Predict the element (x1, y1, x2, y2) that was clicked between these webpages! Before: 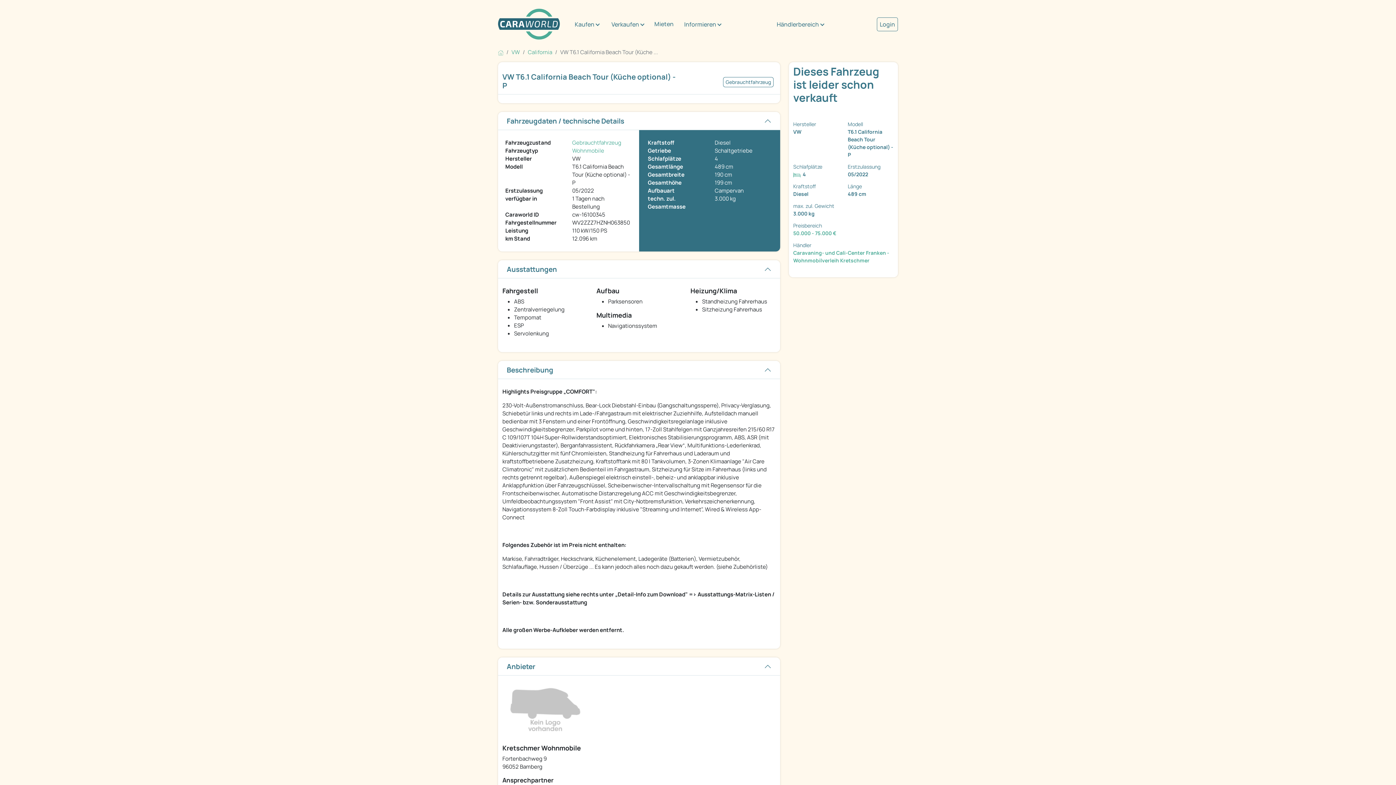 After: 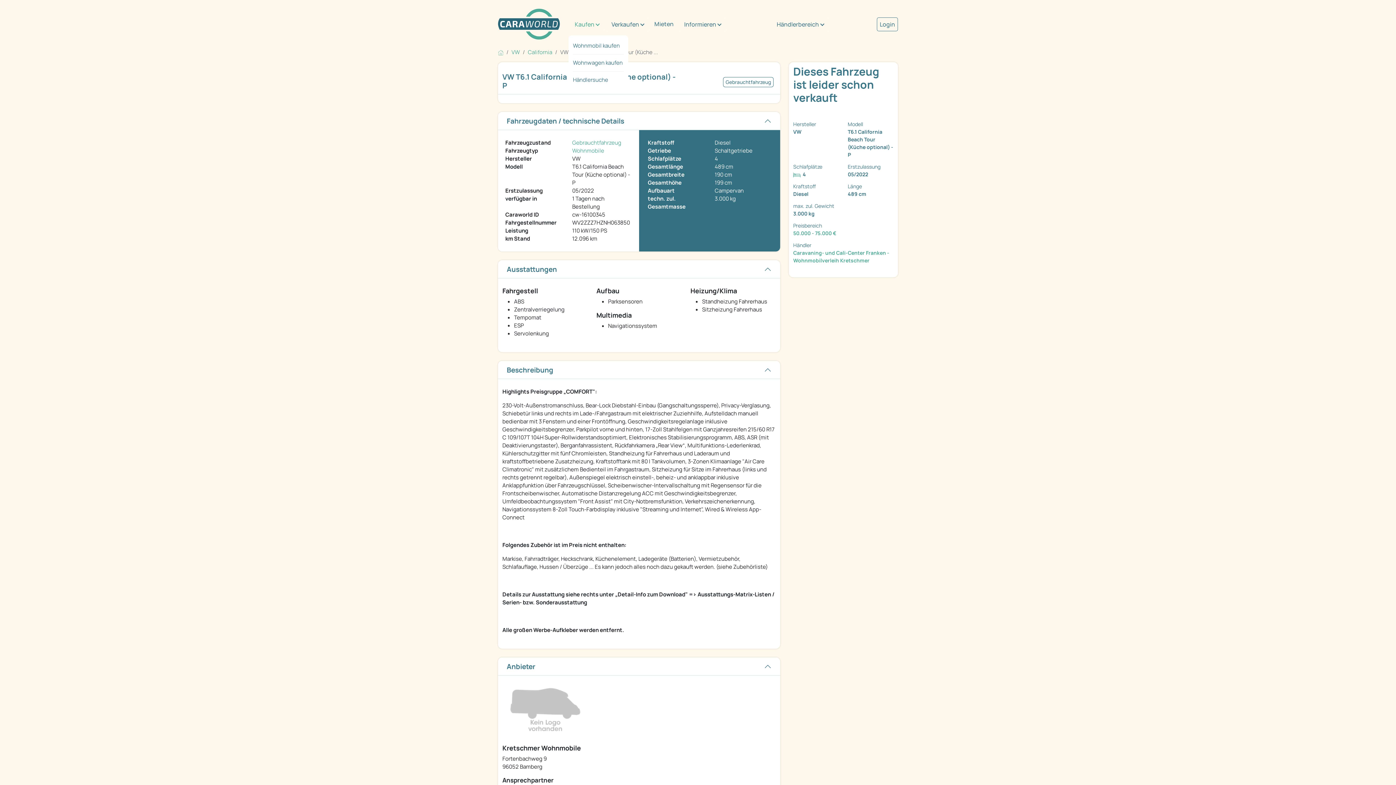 Action: label: Kaufen bbox: (568, 16, 605, 31)